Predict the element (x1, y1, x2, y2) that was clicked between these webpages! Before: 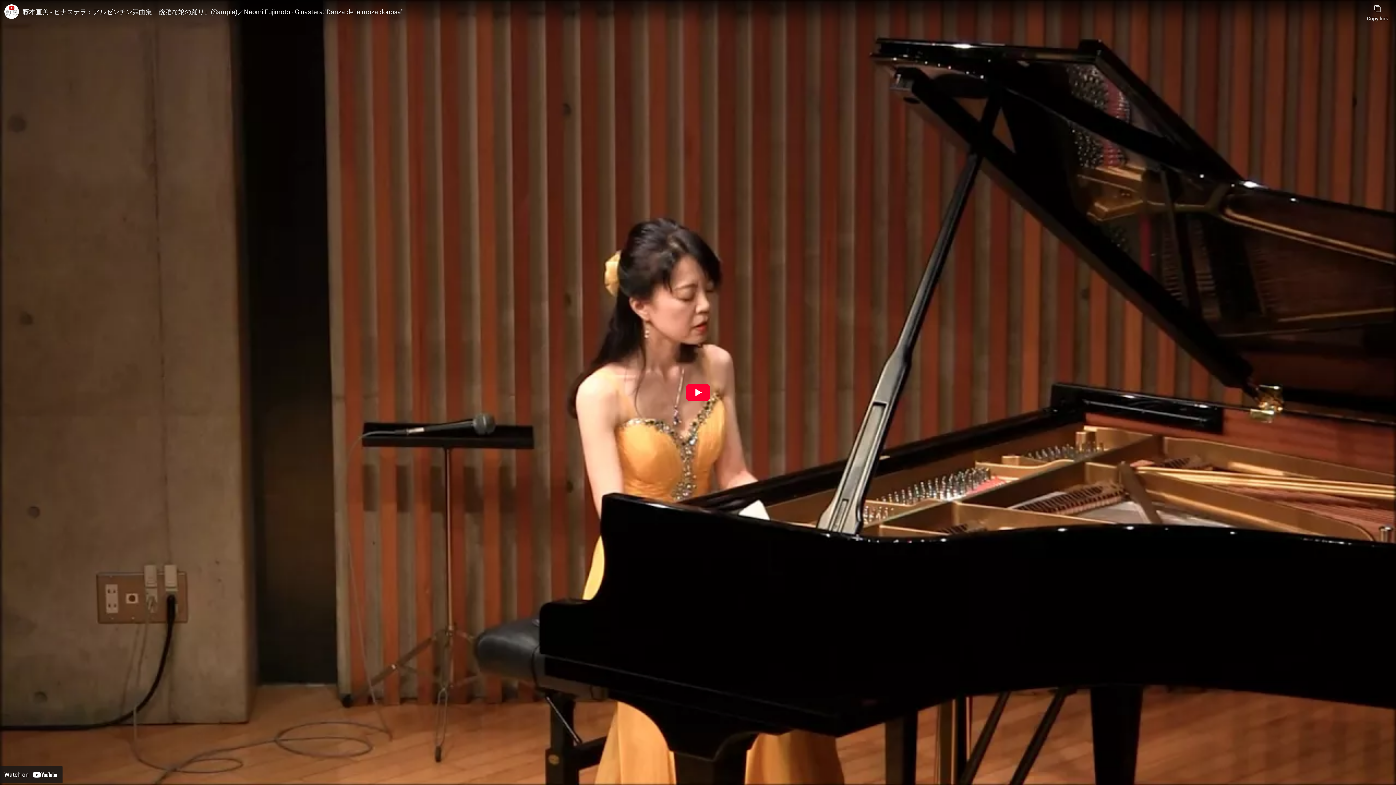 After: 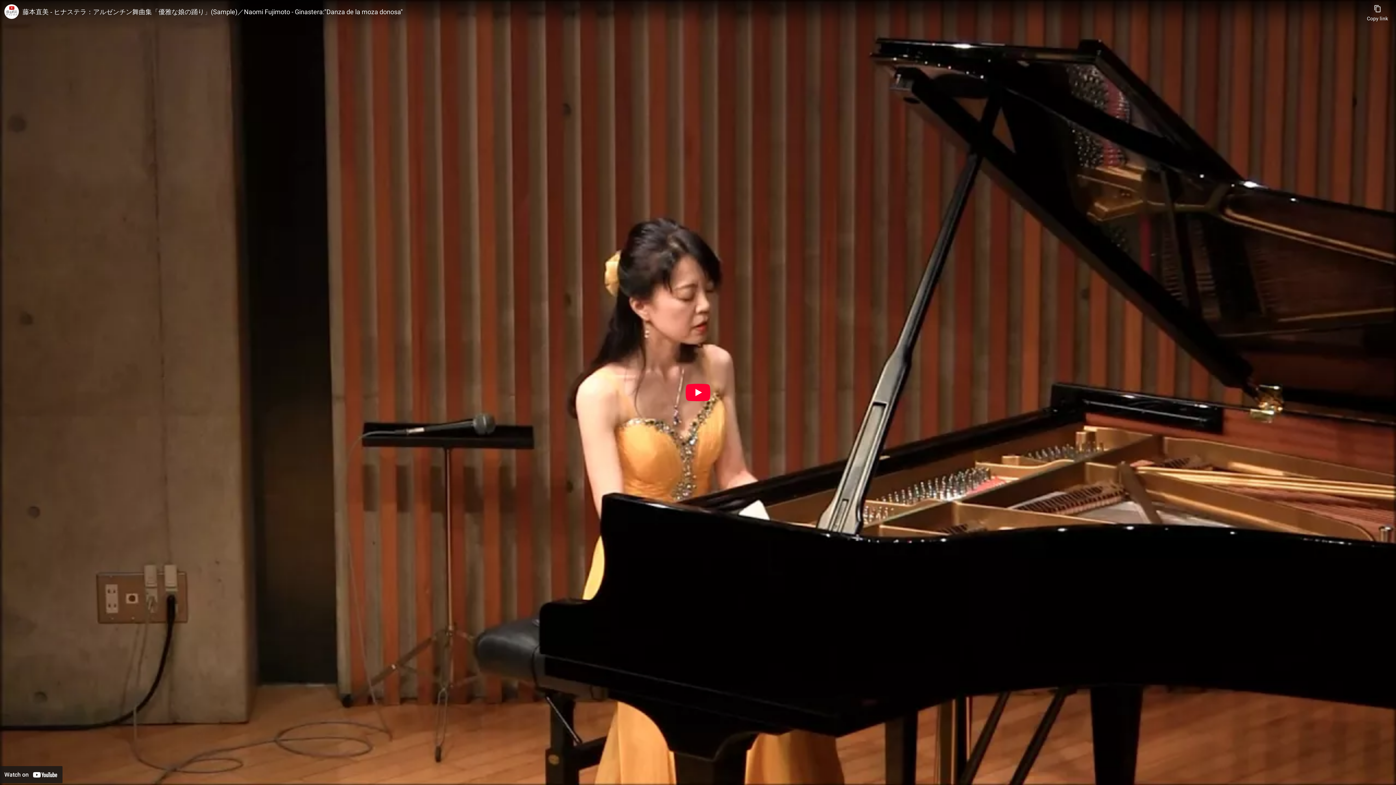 Action: bbox: (22, 7, 1363, 16) label: 藤本直美 ‐ ヒナステラ：アルゼンチン舞曲集「優雅な娘の踊り」(Sample)／Naomi Fujimoto - Ginastera:"Danza de la moza donosa"